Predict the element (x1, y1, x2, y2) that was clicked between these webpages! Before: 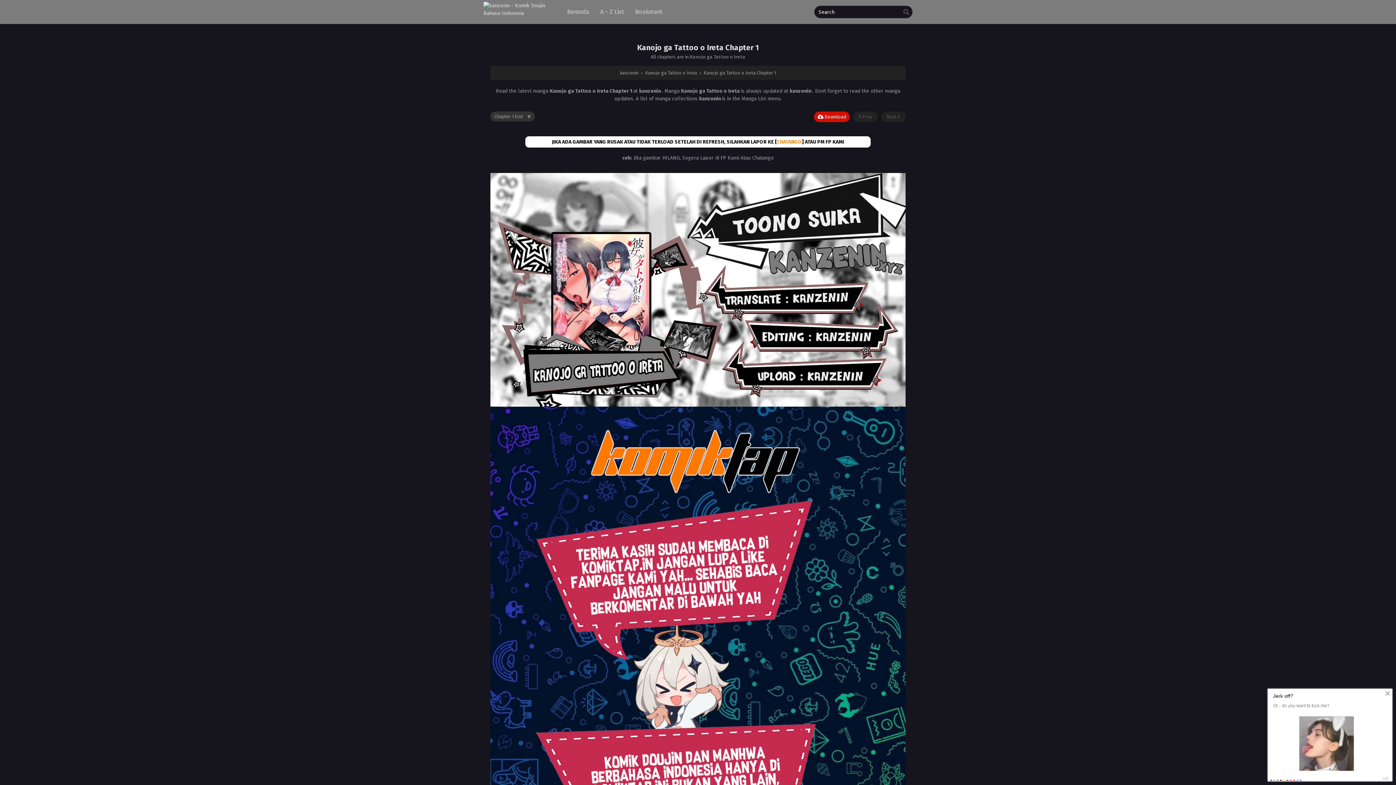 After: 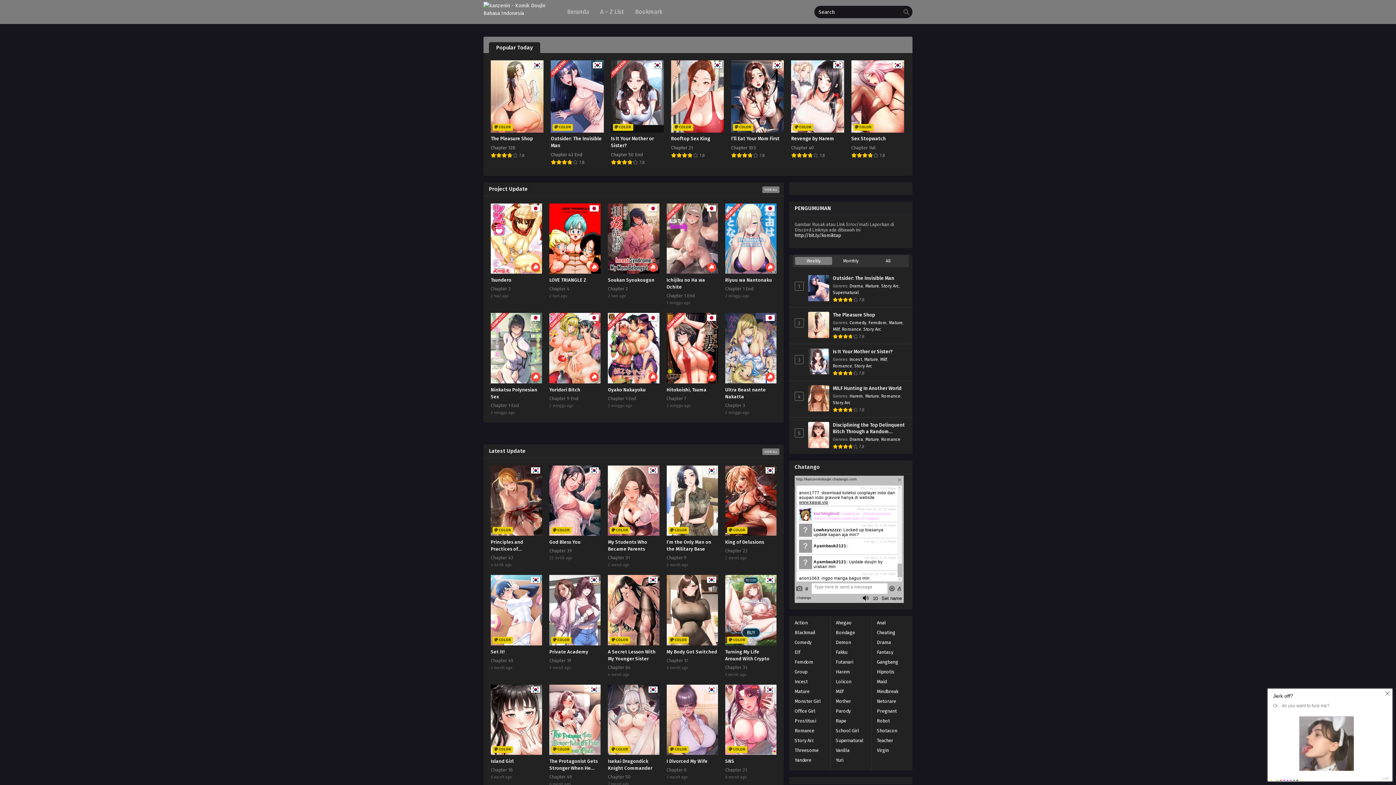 Action: bbox: (483, 10, 554, 16)